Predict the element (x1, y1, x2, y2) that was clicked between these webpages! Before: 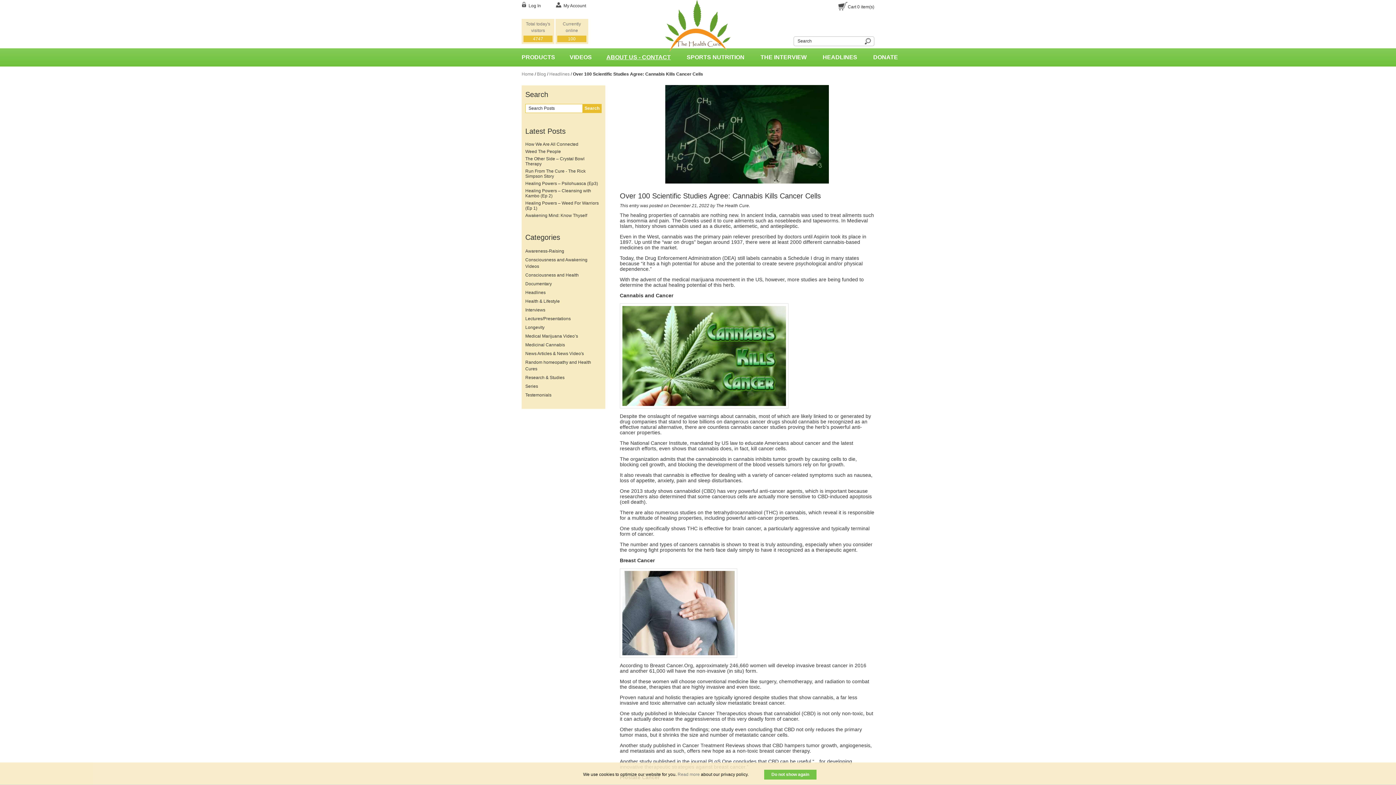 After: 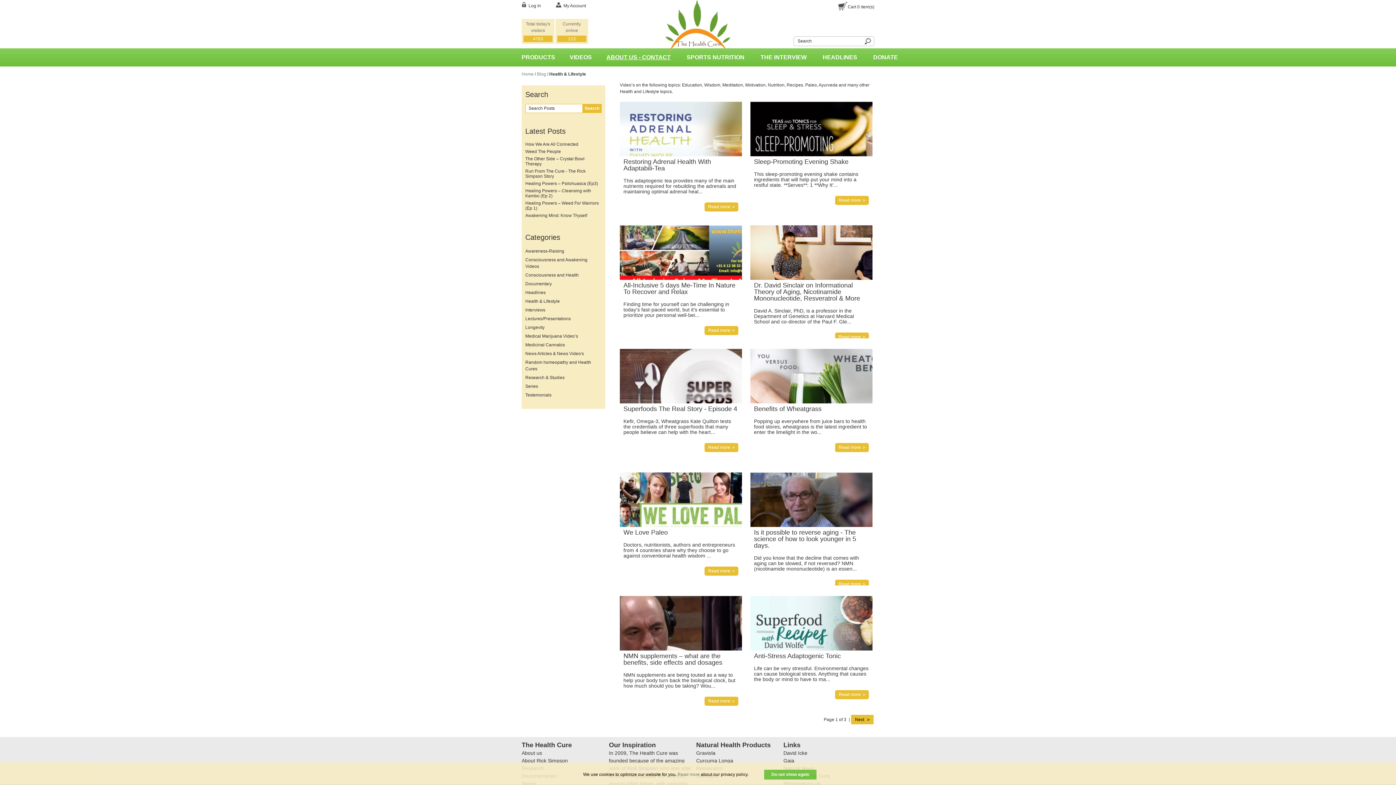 Action: bbox: (525, 297, 560, 305) label: Health & Lifestyle